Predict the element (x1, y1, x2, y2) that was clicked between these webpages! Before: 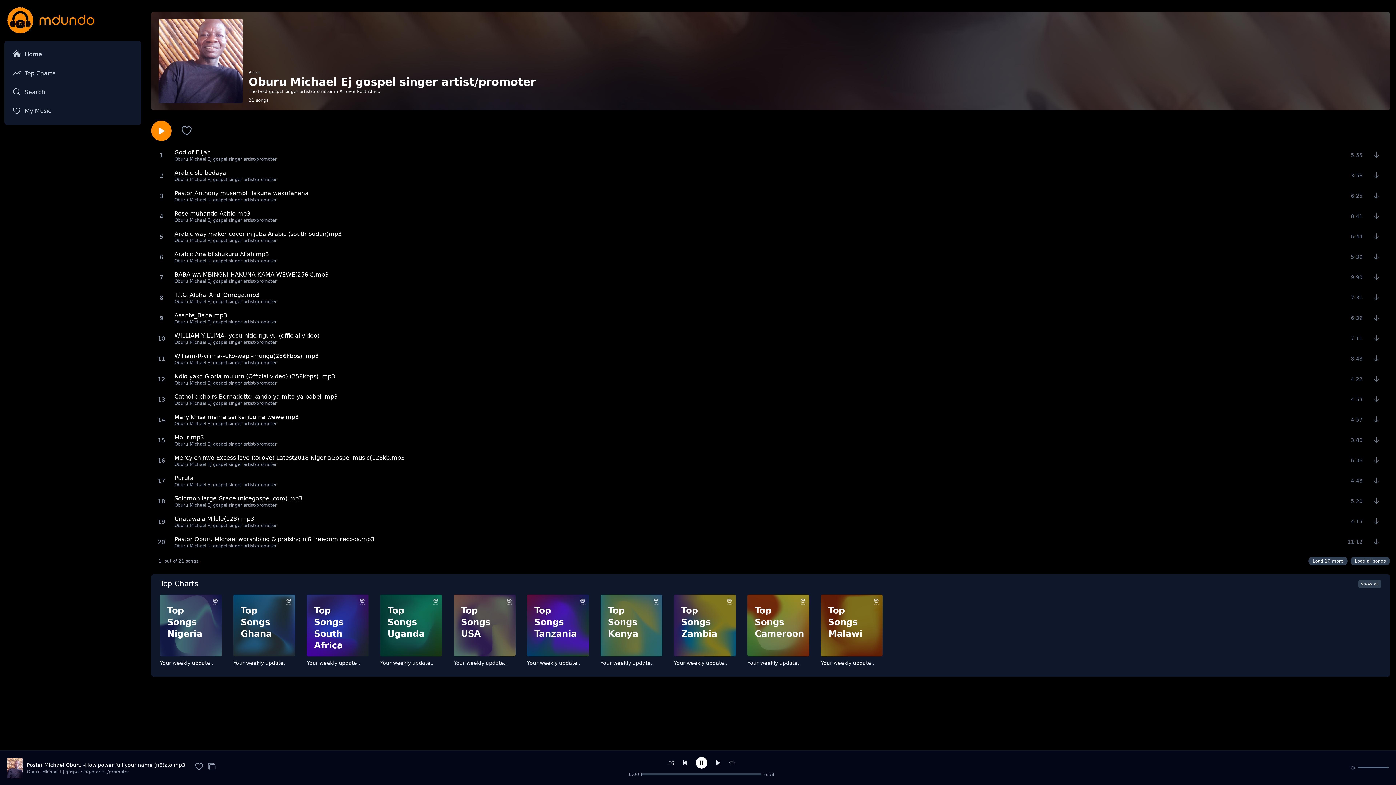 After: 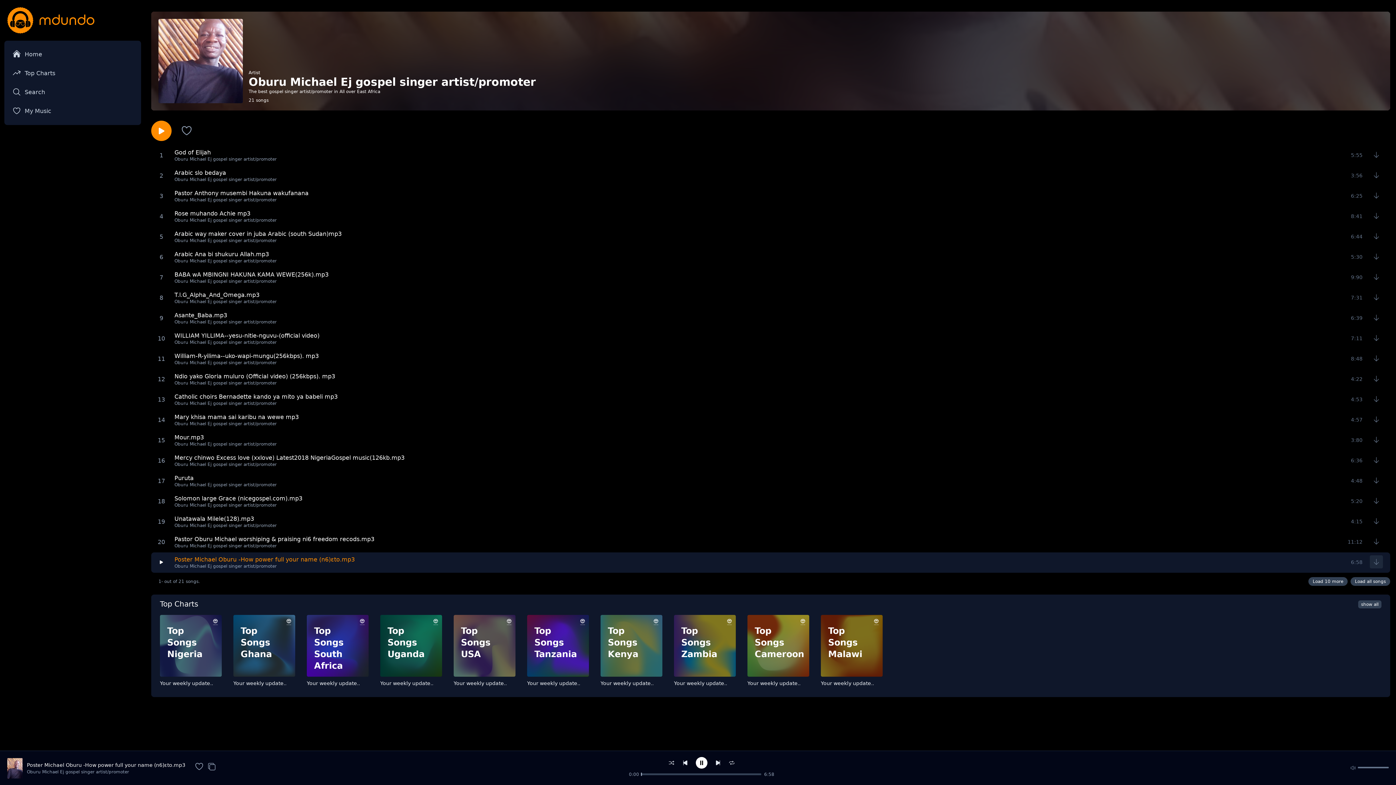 Action: label: Load all songs bbox: (1350, 557, 1390, 565)